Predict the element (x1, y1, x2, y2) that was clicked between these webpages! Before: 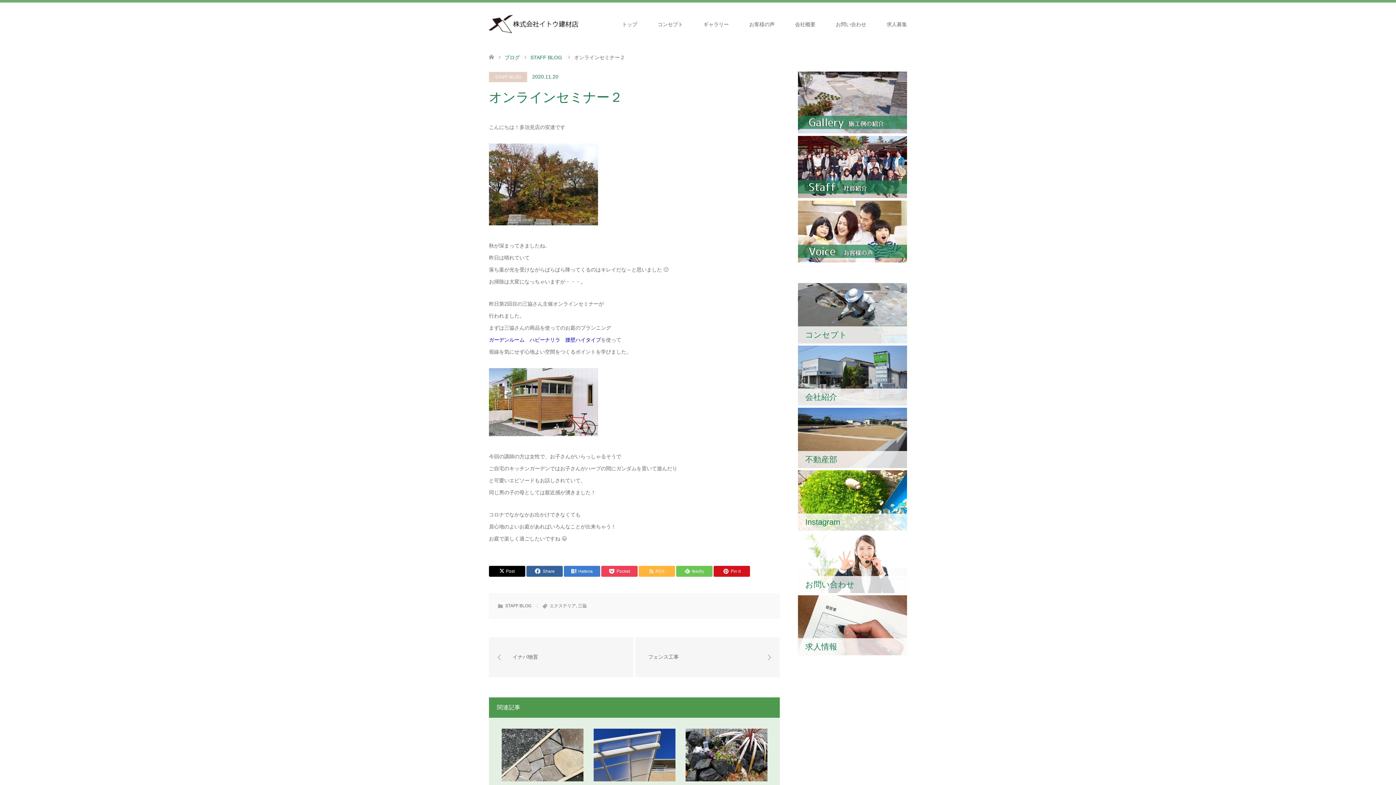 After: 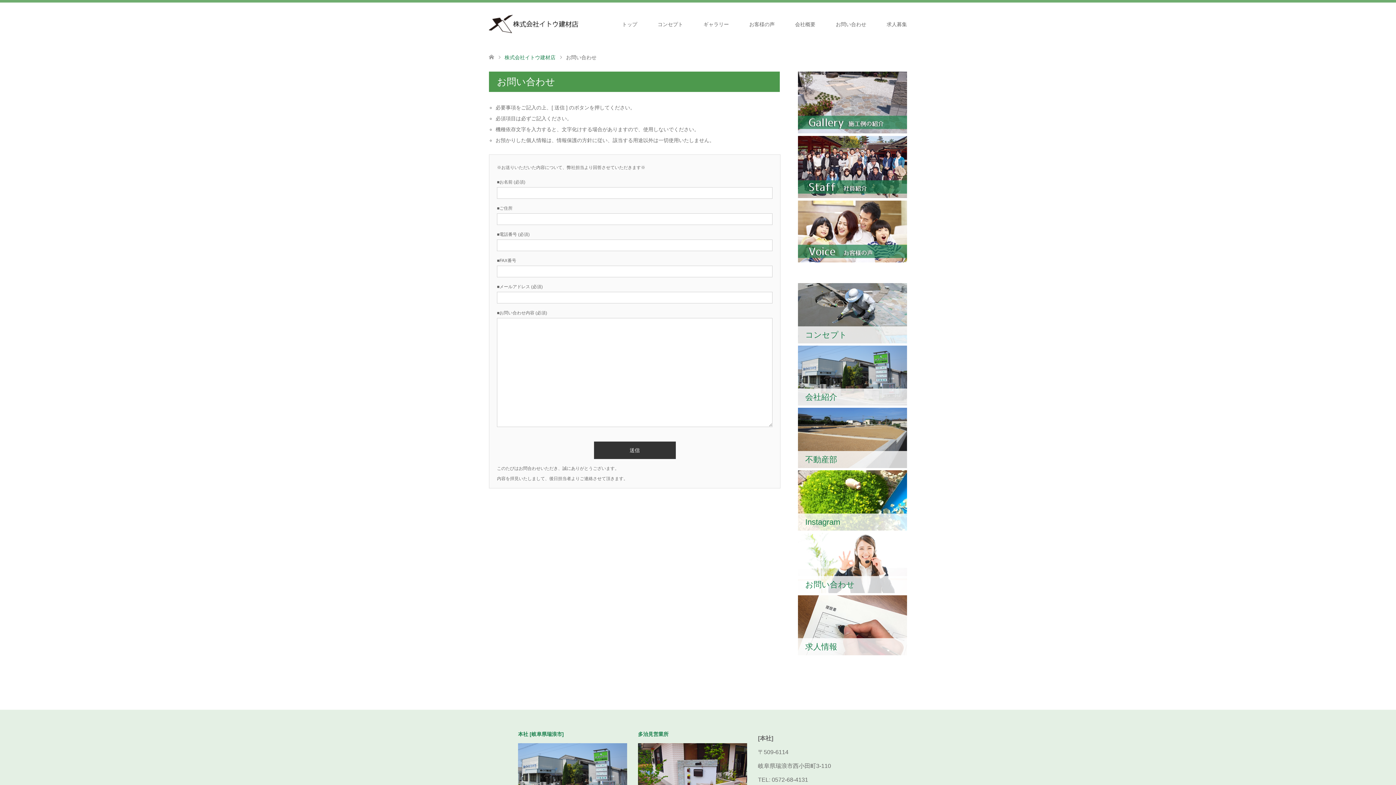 Action: label: お問い合わせ bbox: (798, 533, 907, 593)